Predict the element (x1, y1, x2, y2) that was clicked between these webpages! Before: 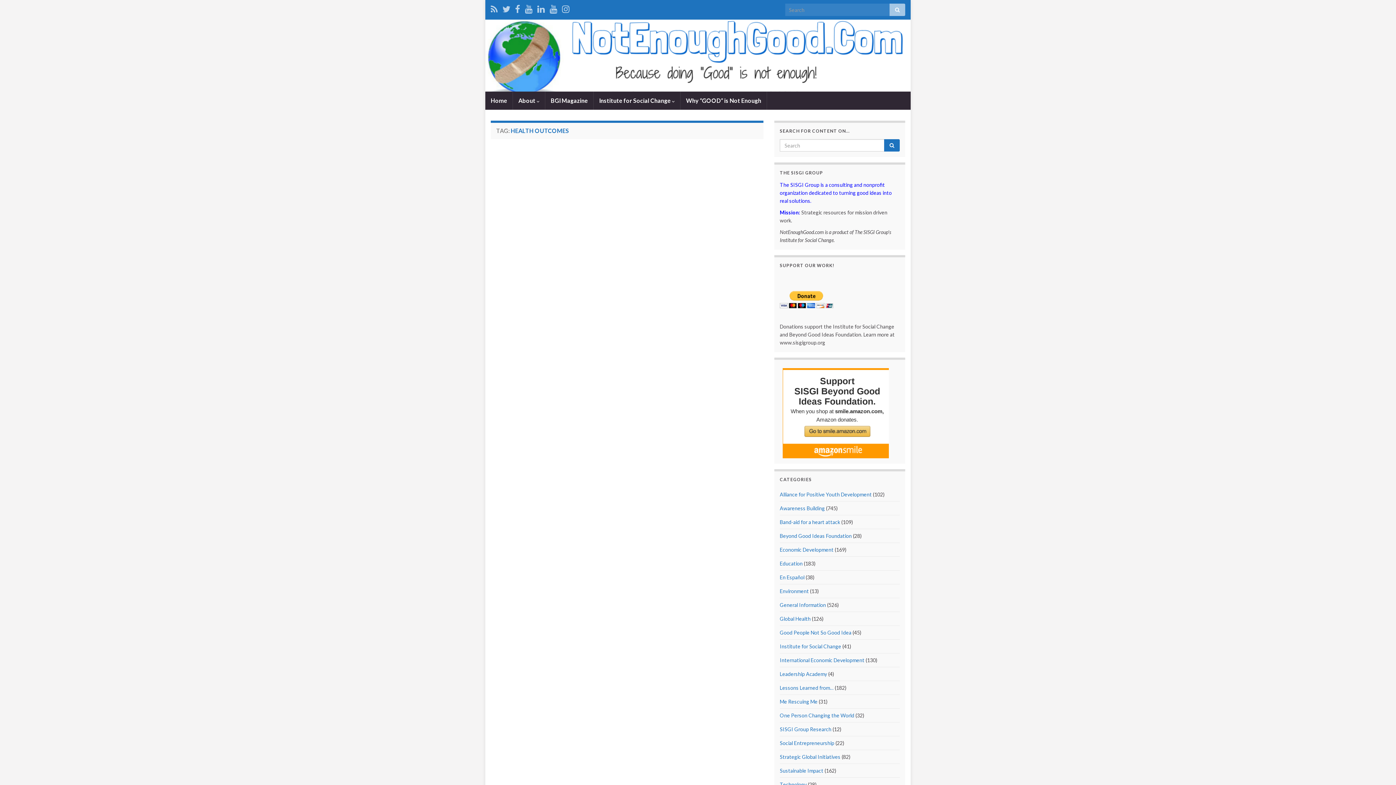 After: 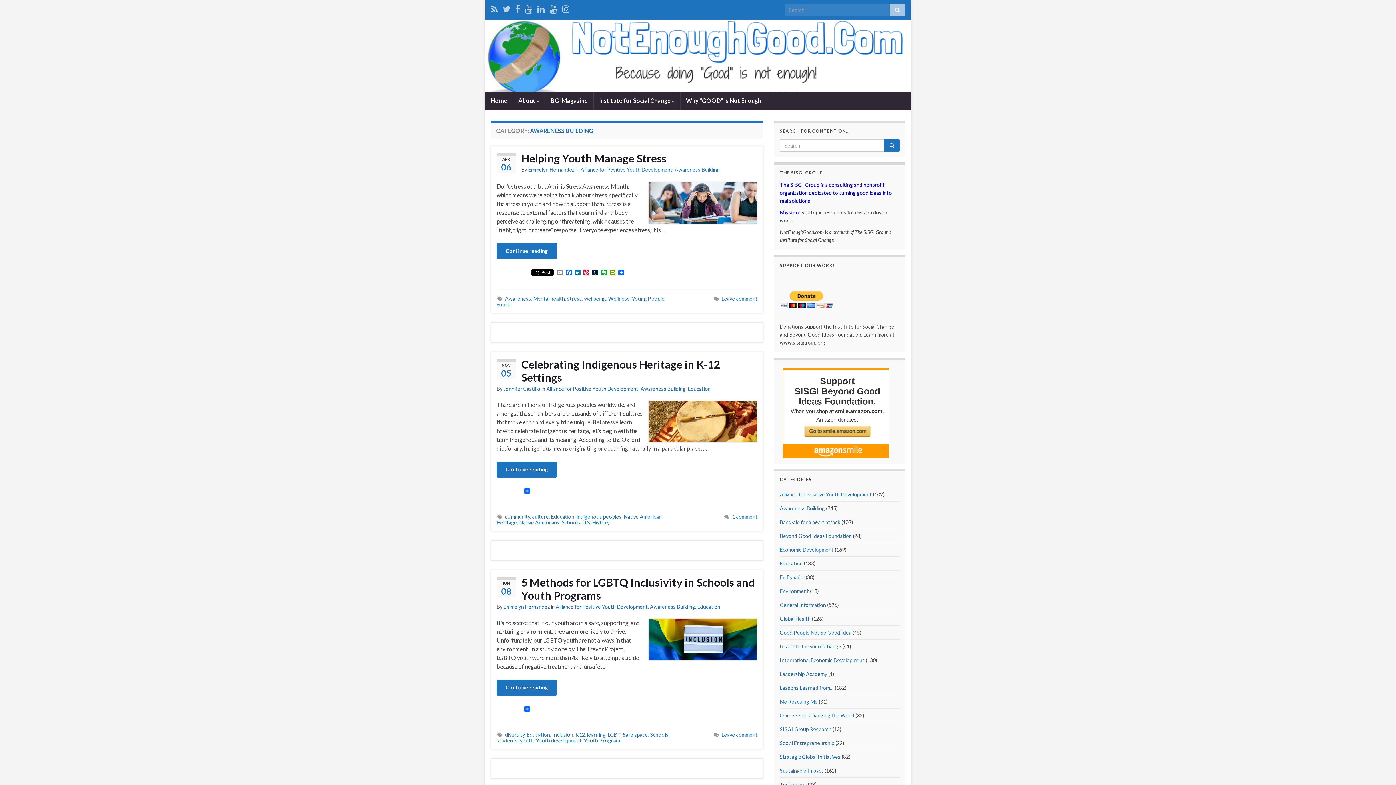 Action: bbox: (780, 505, 825, 511) label: Awareness Building